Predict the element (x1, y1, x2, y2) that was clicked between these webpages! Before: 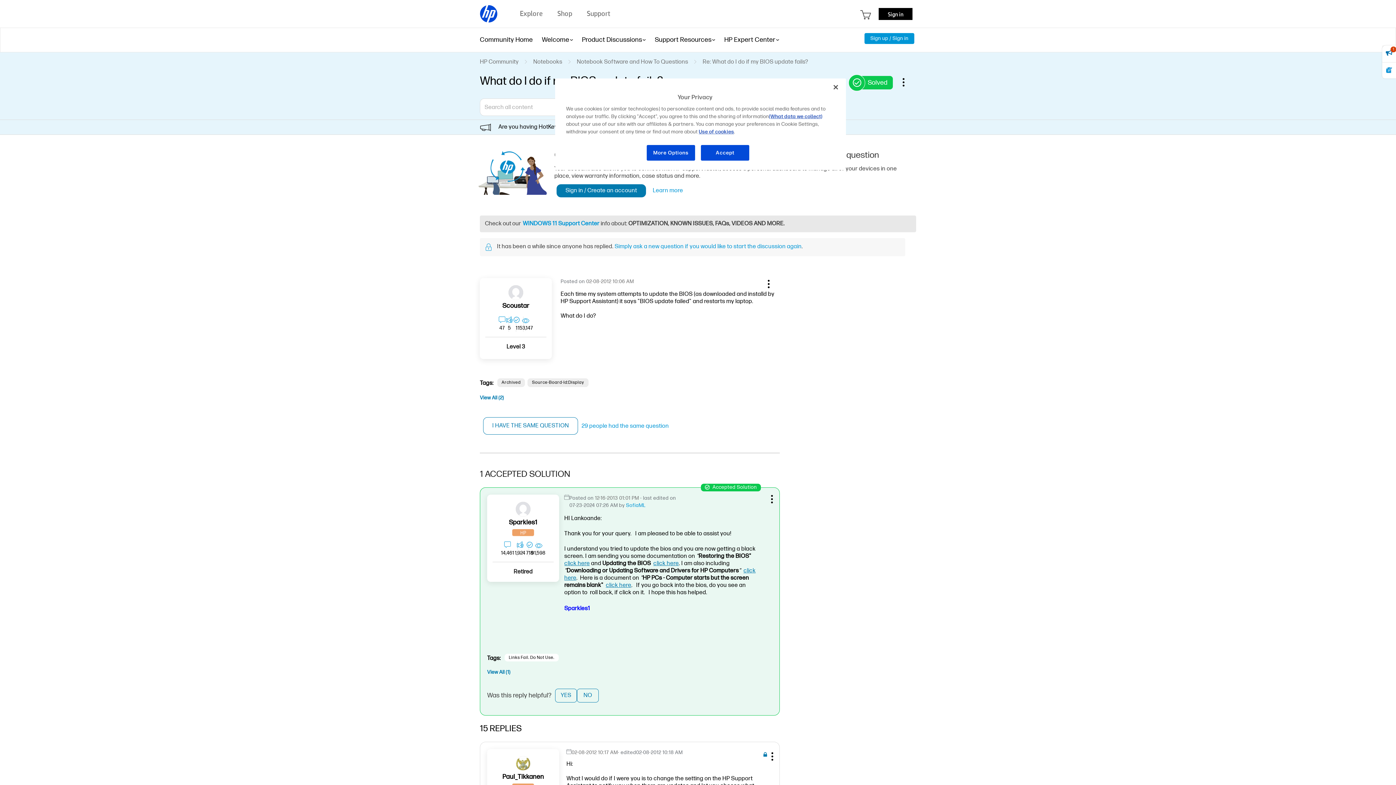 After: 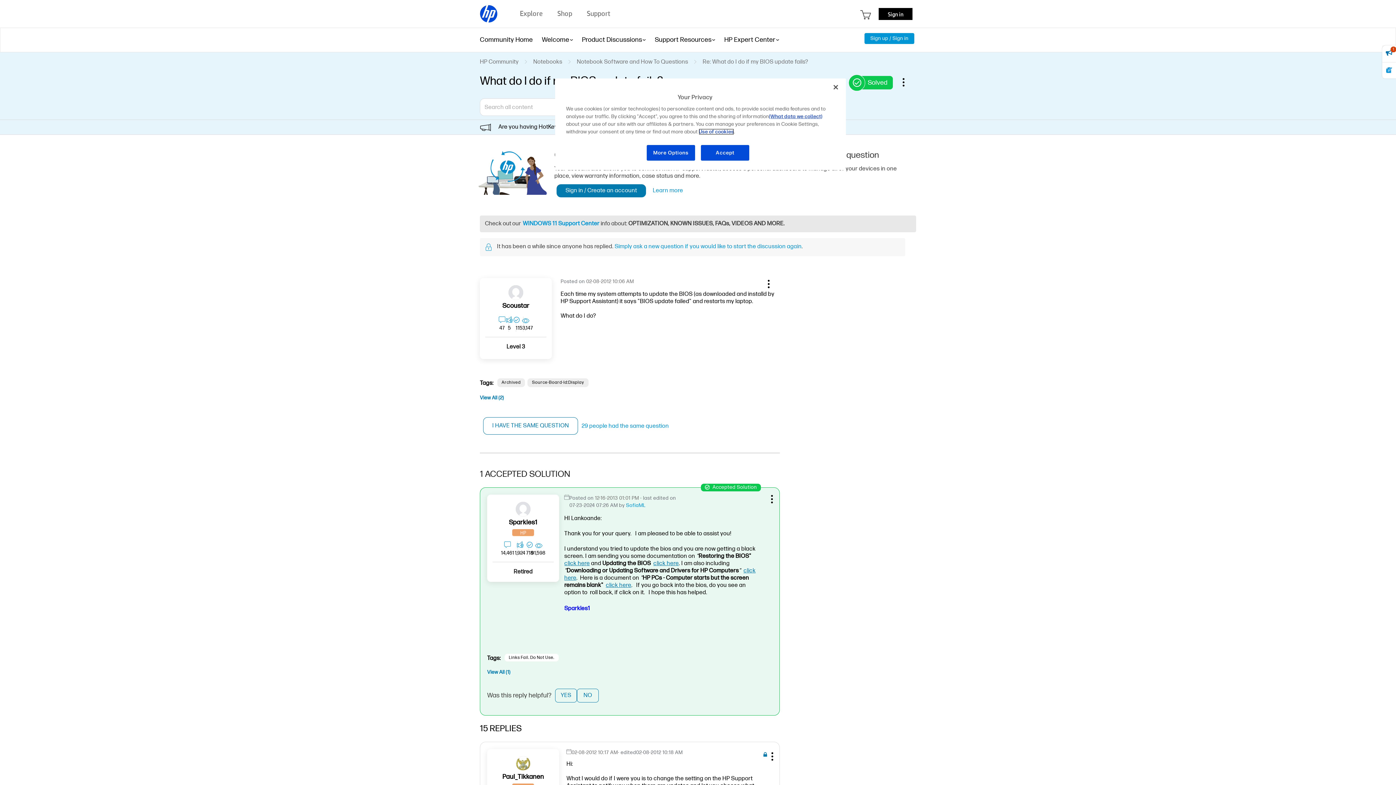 Action: bbox: (698, 128, 734, 134) label: Use of cookies